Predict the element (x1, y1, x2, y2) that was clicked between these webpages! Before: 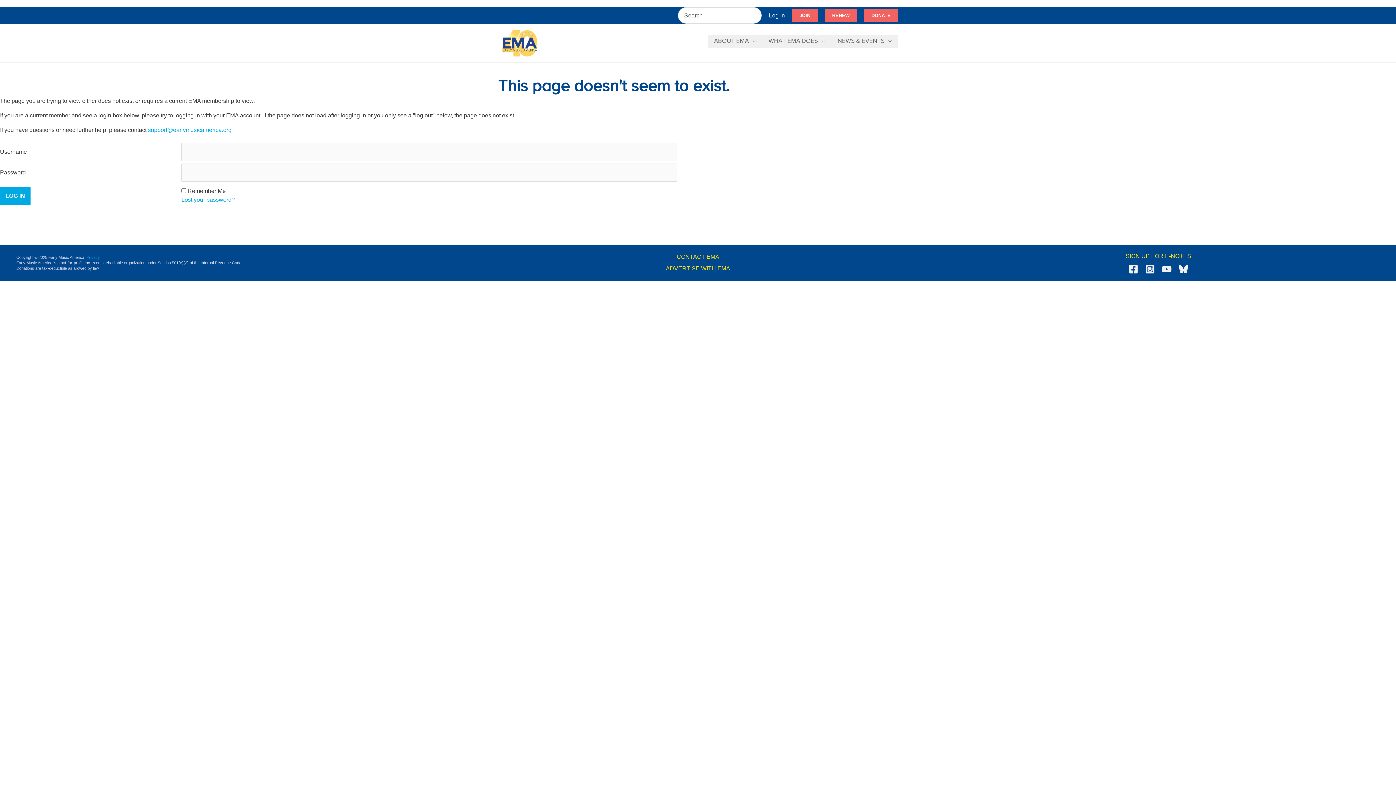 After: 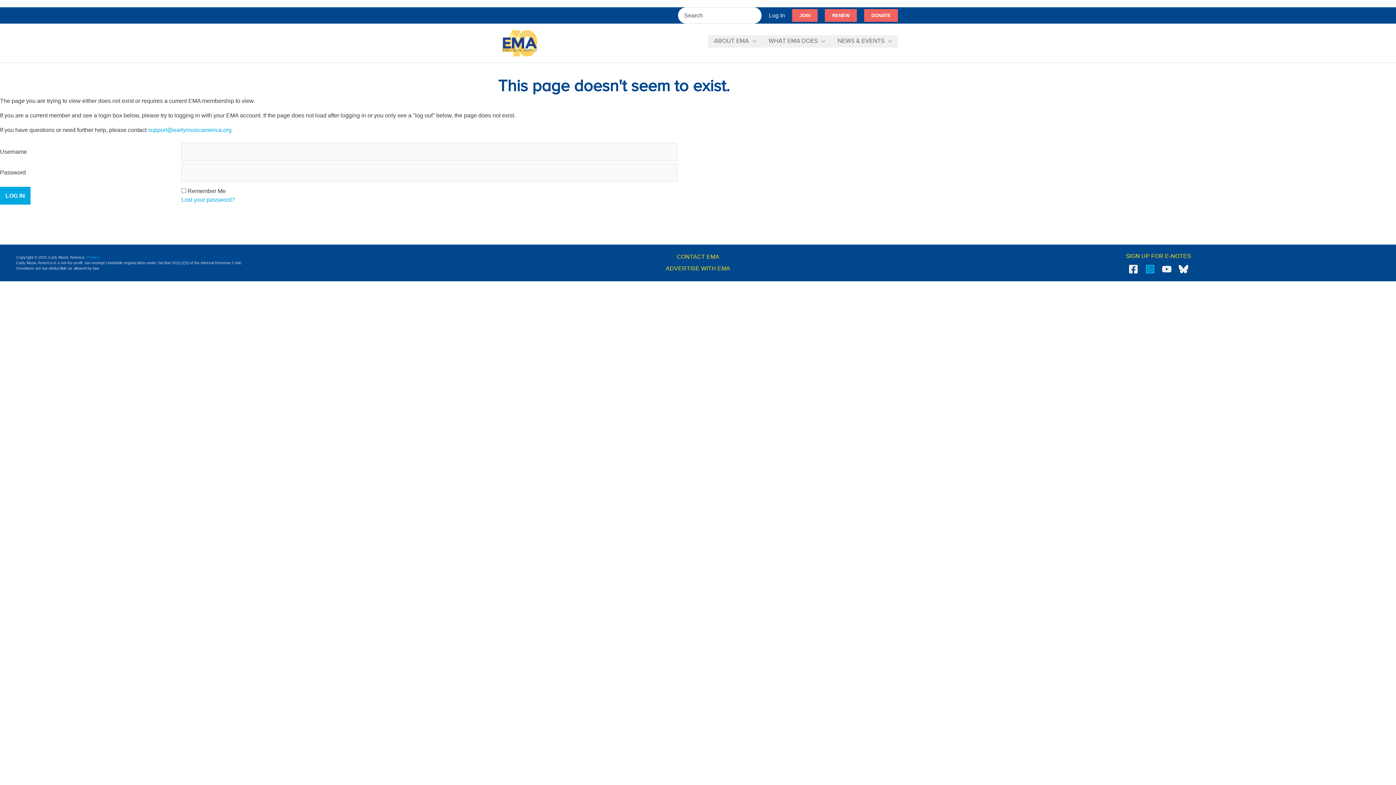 Action: bbox: (1145, 264, 1155, 274) label: Instagram